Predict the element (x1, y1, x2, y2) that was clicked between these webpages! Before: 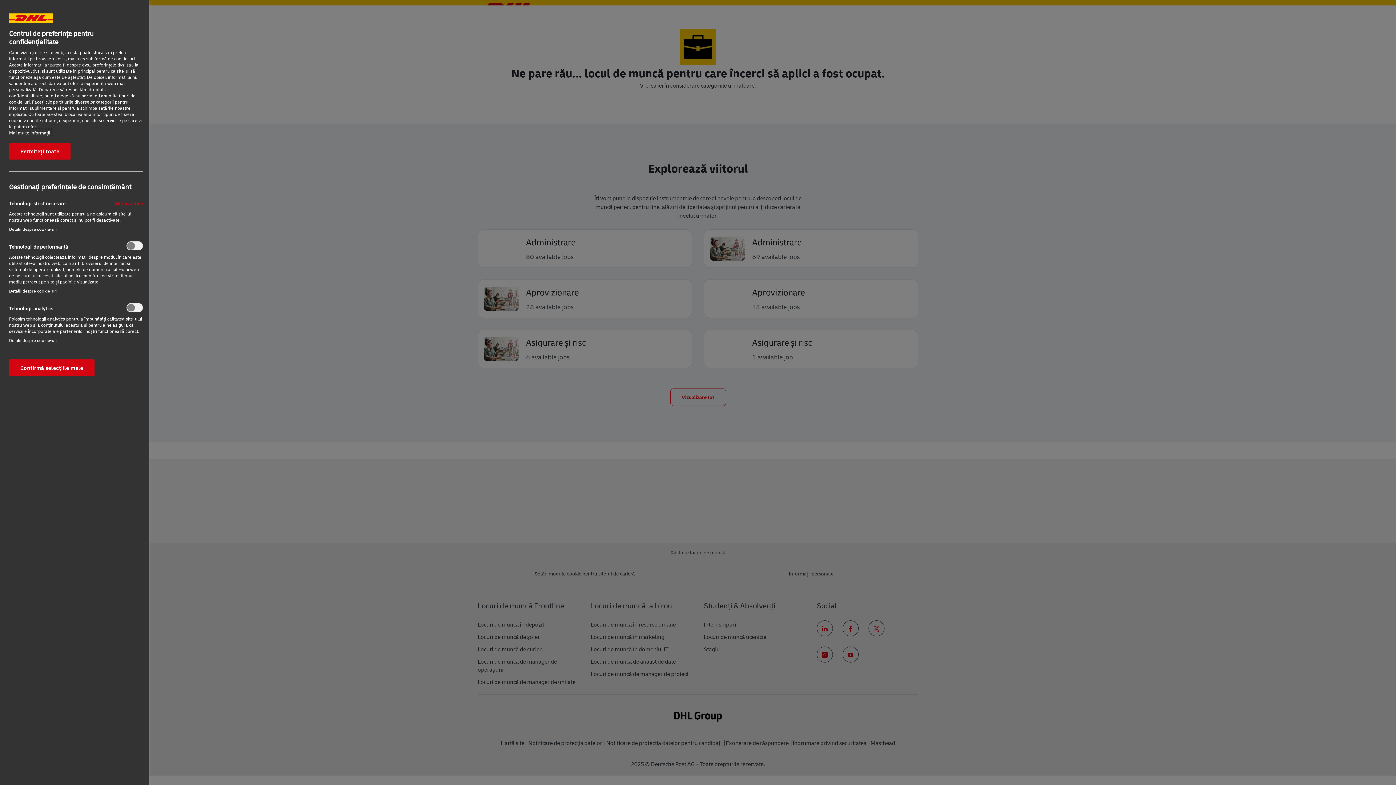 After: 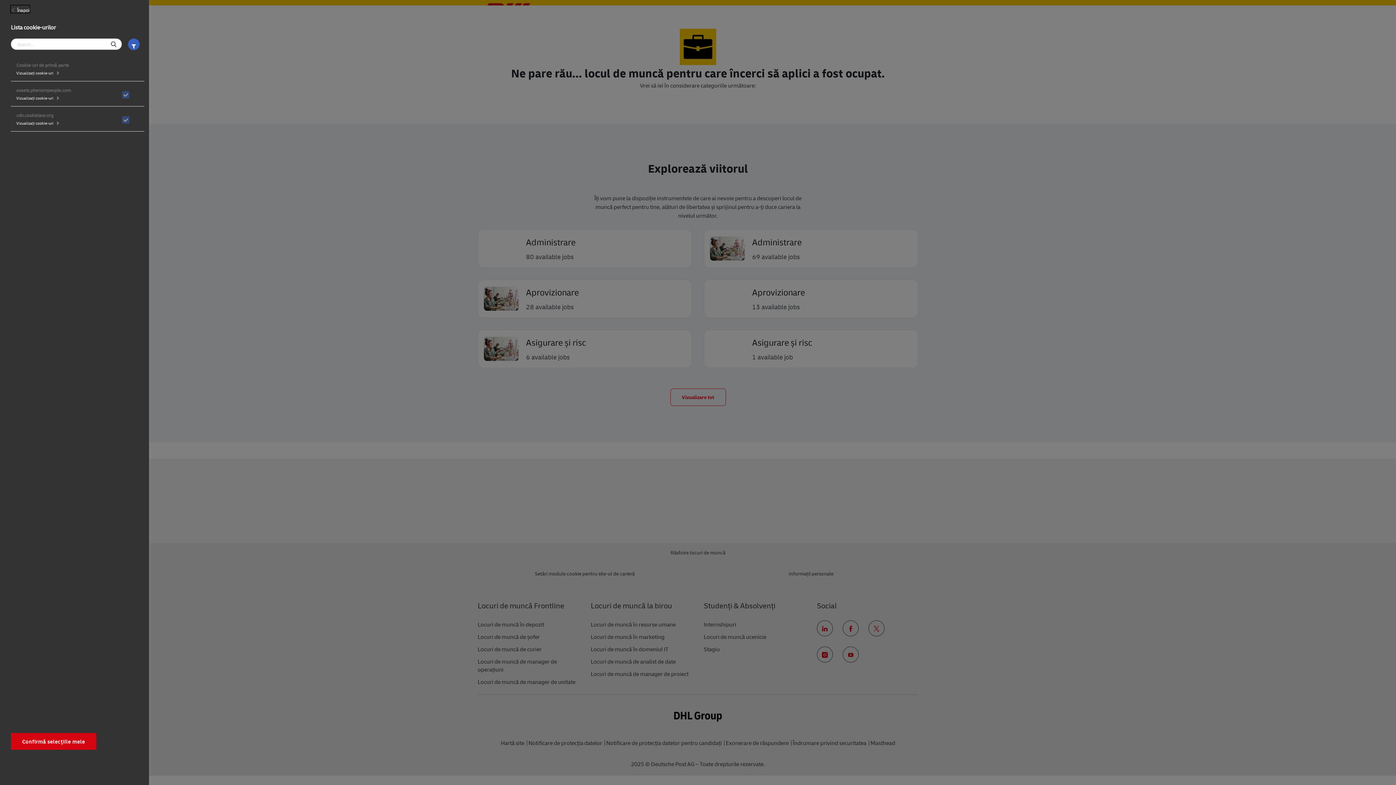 Action: bbox: (9, 226, 57, 232) label: Detalii despre cookie-uri‎